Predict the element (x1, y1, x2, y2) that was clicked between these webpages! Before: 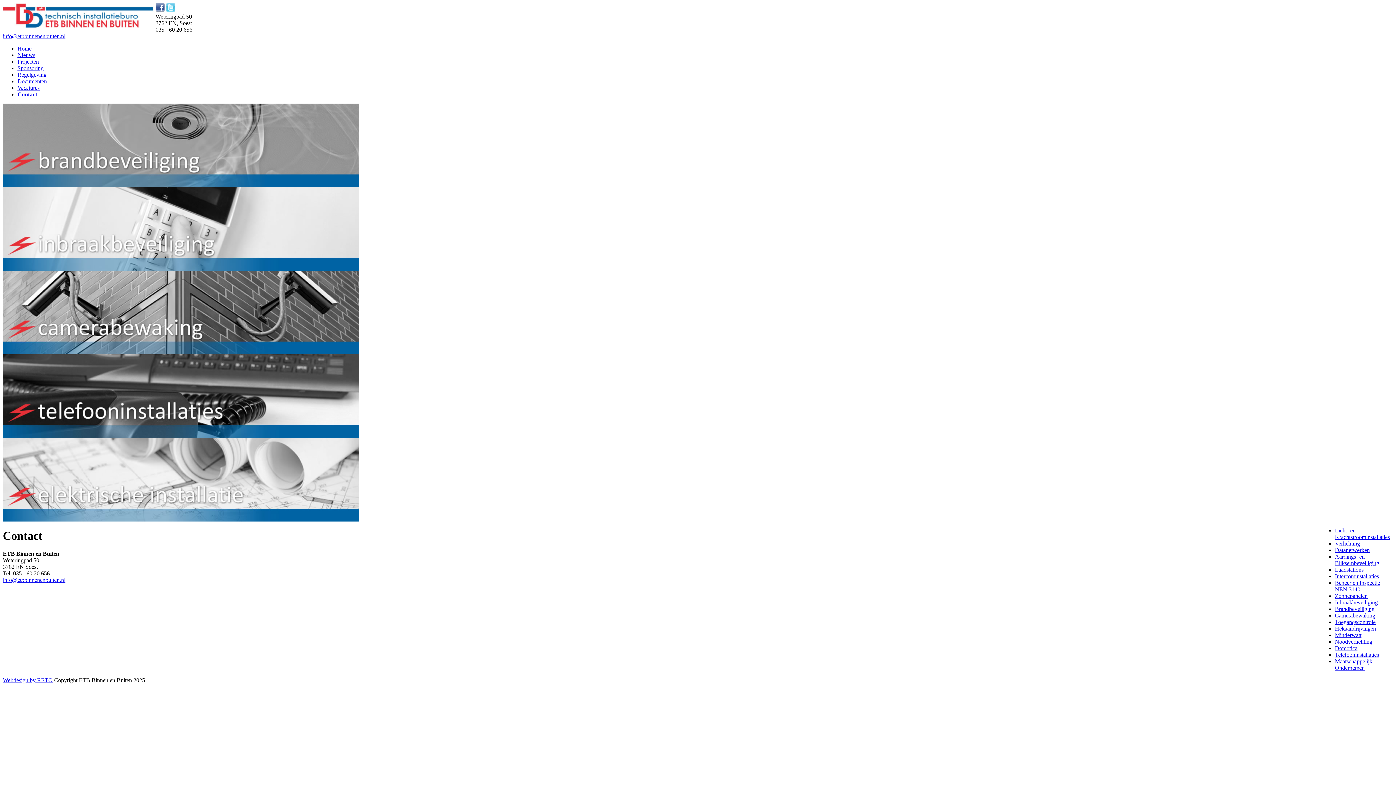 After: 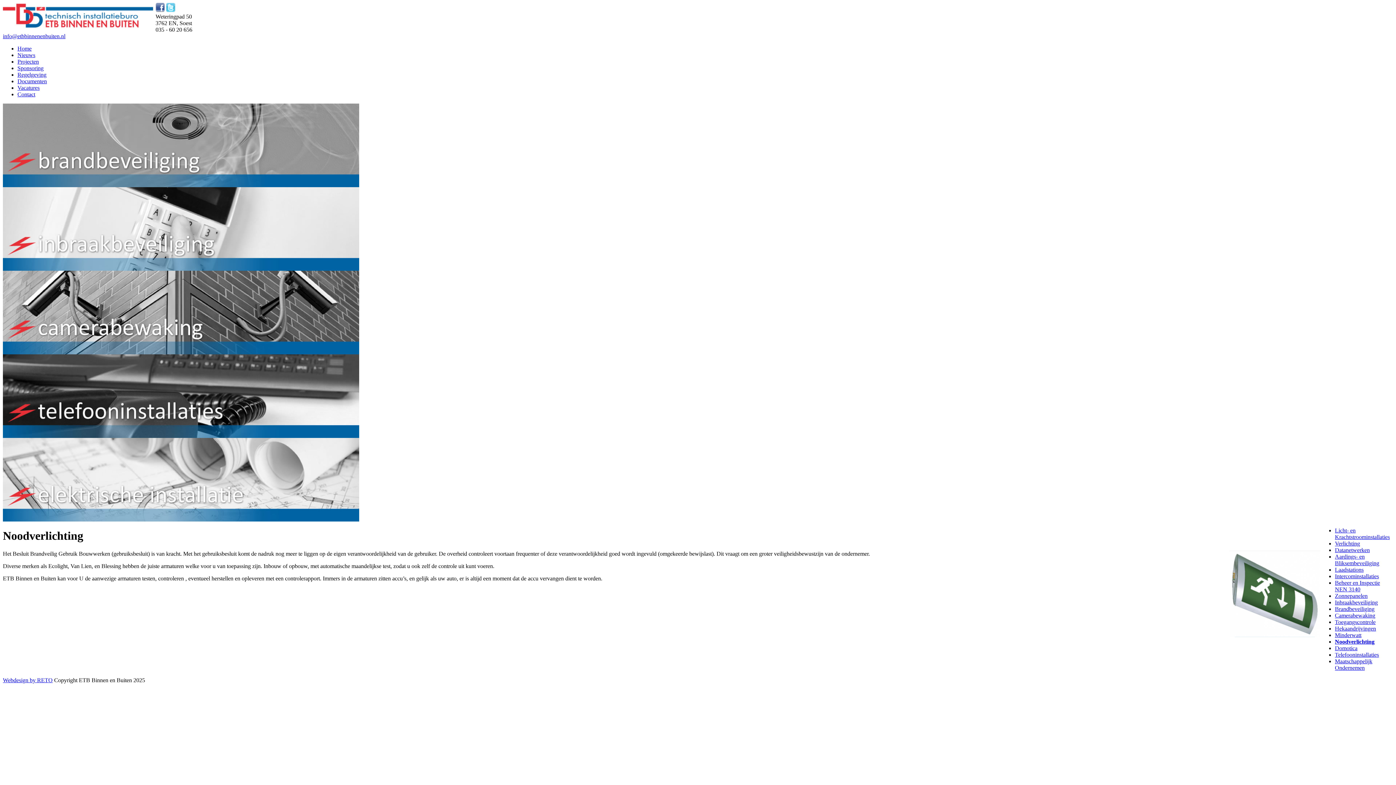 Action: bbox: (1335, 638, 1372, 645) label: Noodverlichting